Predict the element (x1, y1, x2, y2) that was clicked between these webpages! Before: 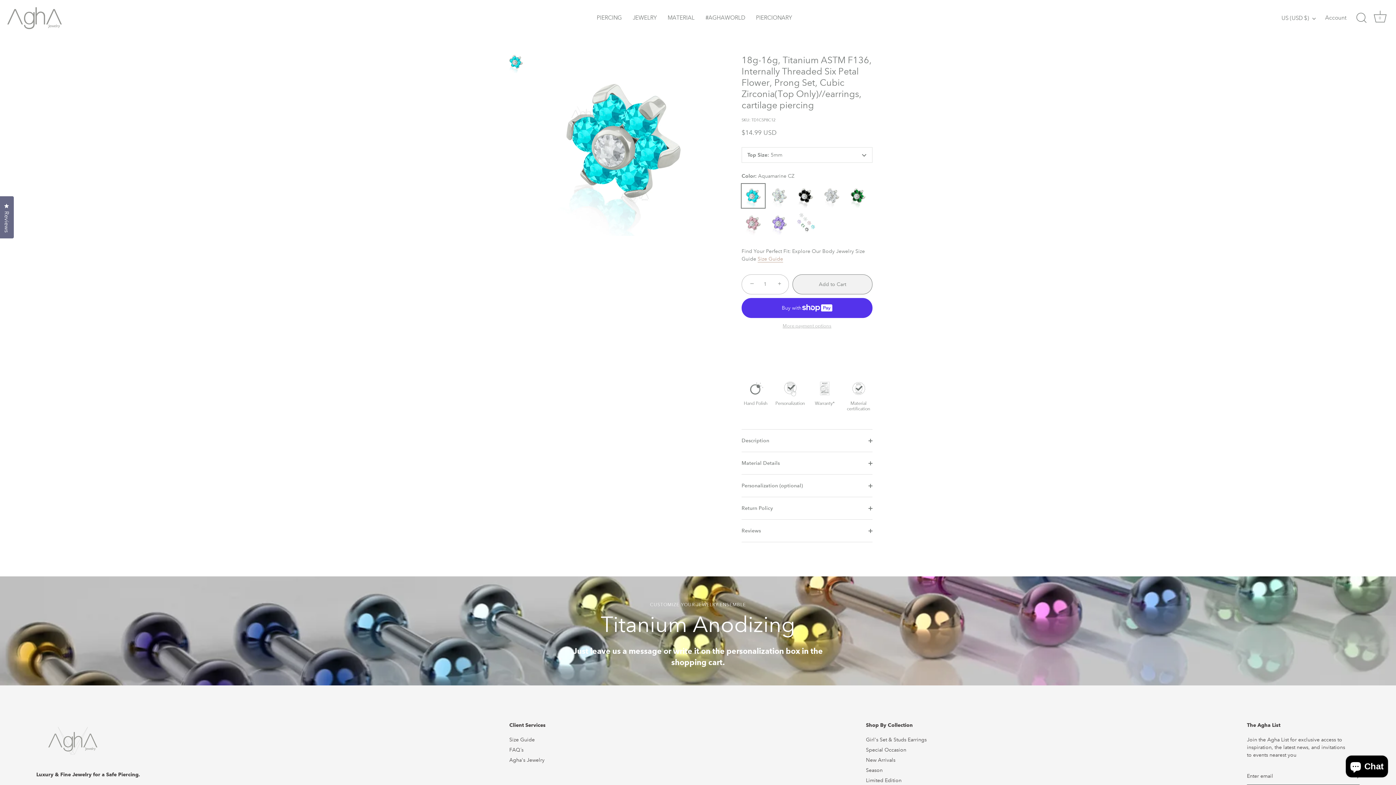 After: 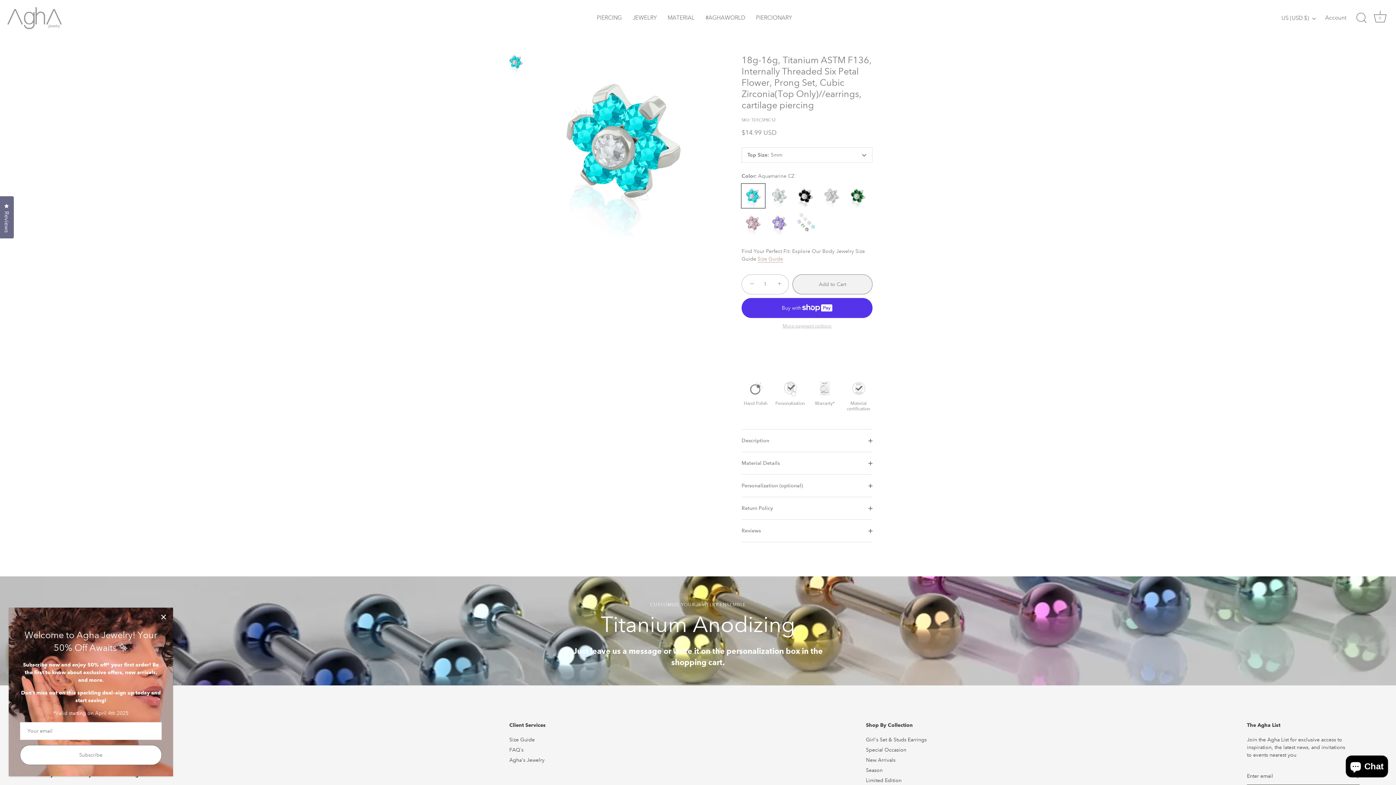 Action: bbox: (741, 184, 765, 208) label: Aquamarine CZ